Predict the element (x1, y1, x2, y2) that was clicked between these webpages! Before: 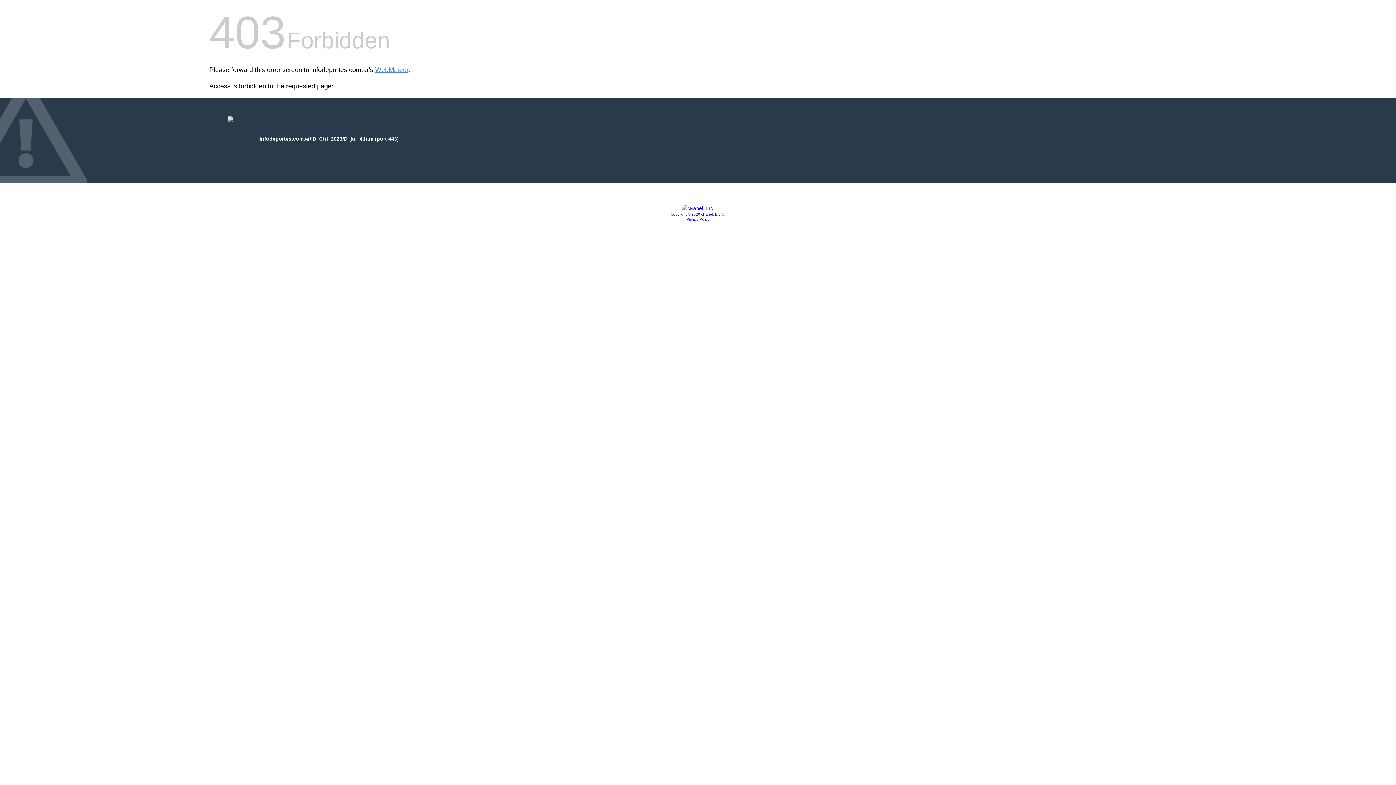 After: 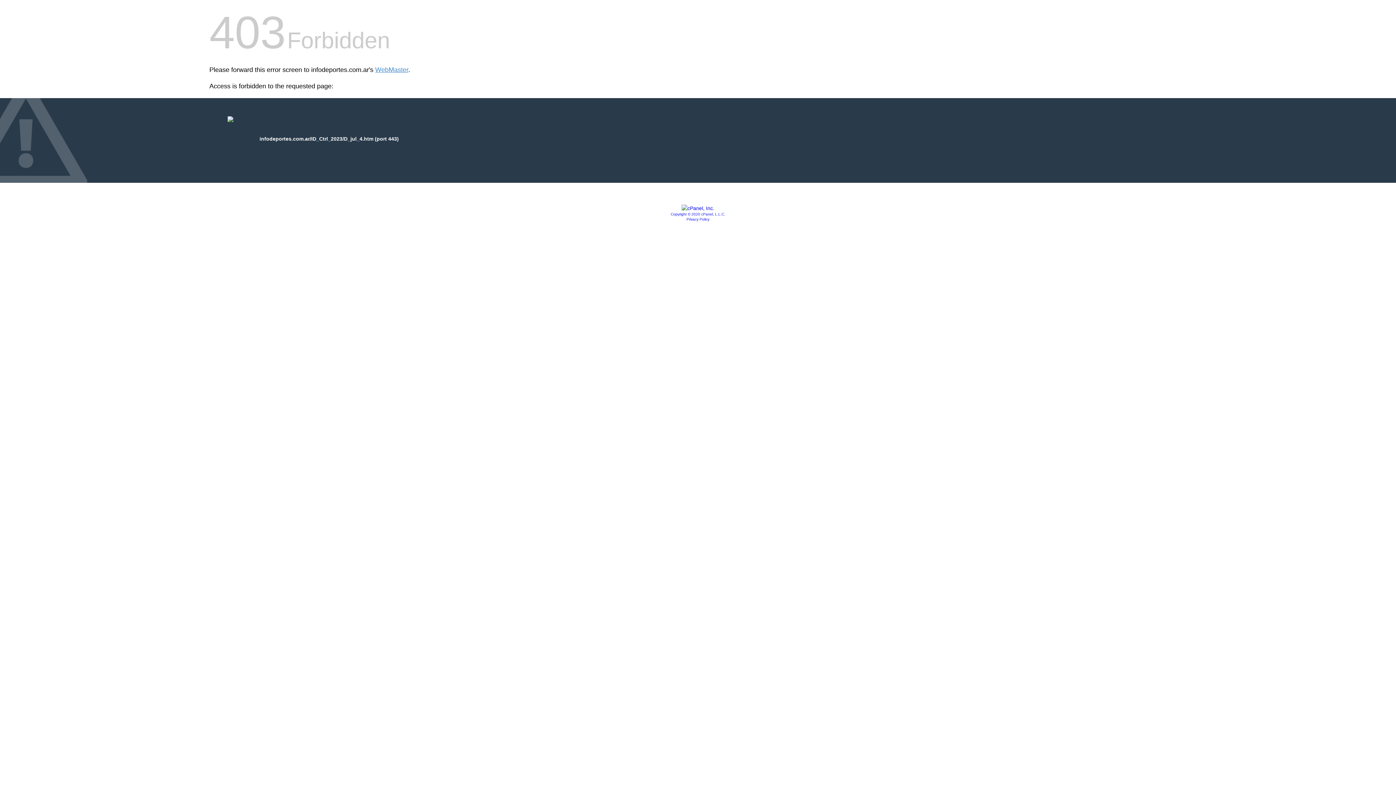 Action: label: Privacy Policy bbox: (686, 217, 709, 221)